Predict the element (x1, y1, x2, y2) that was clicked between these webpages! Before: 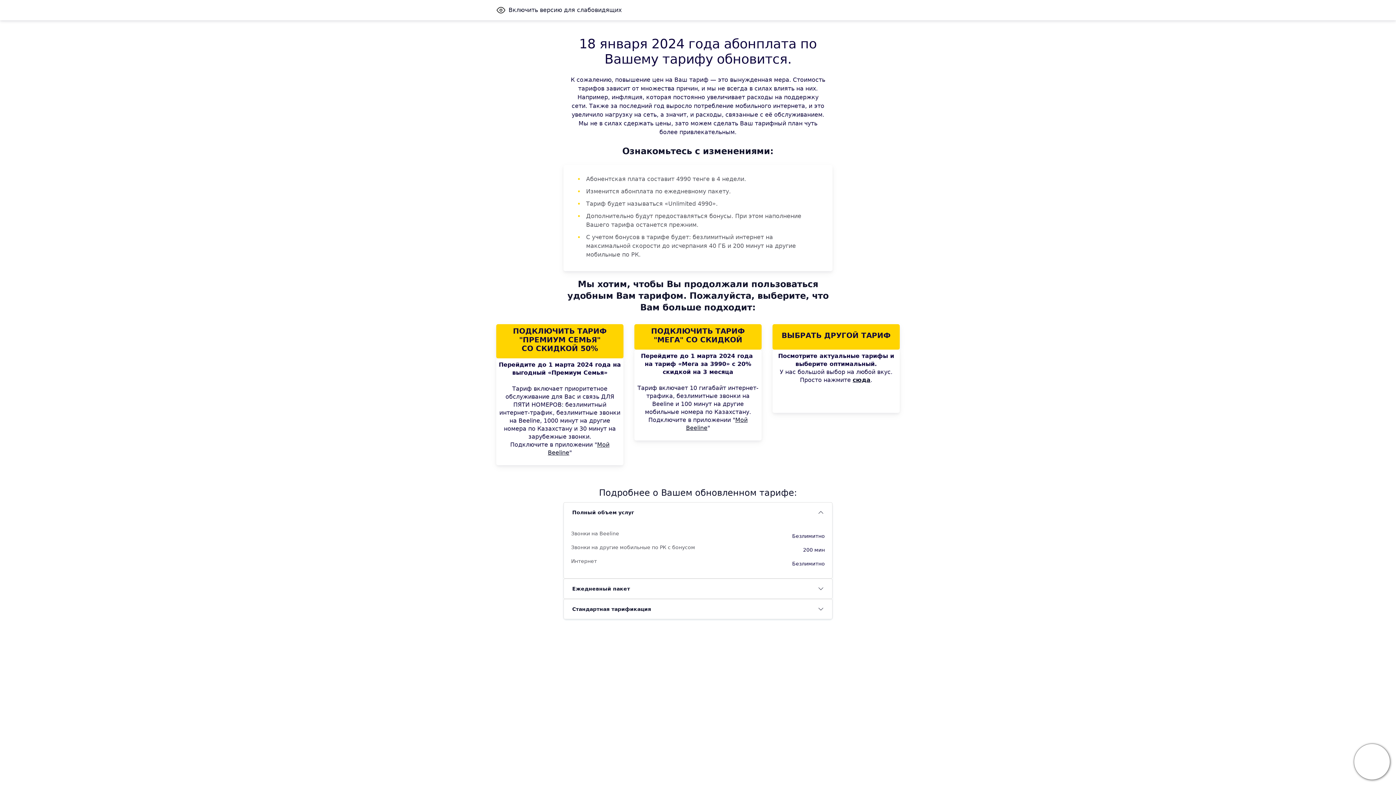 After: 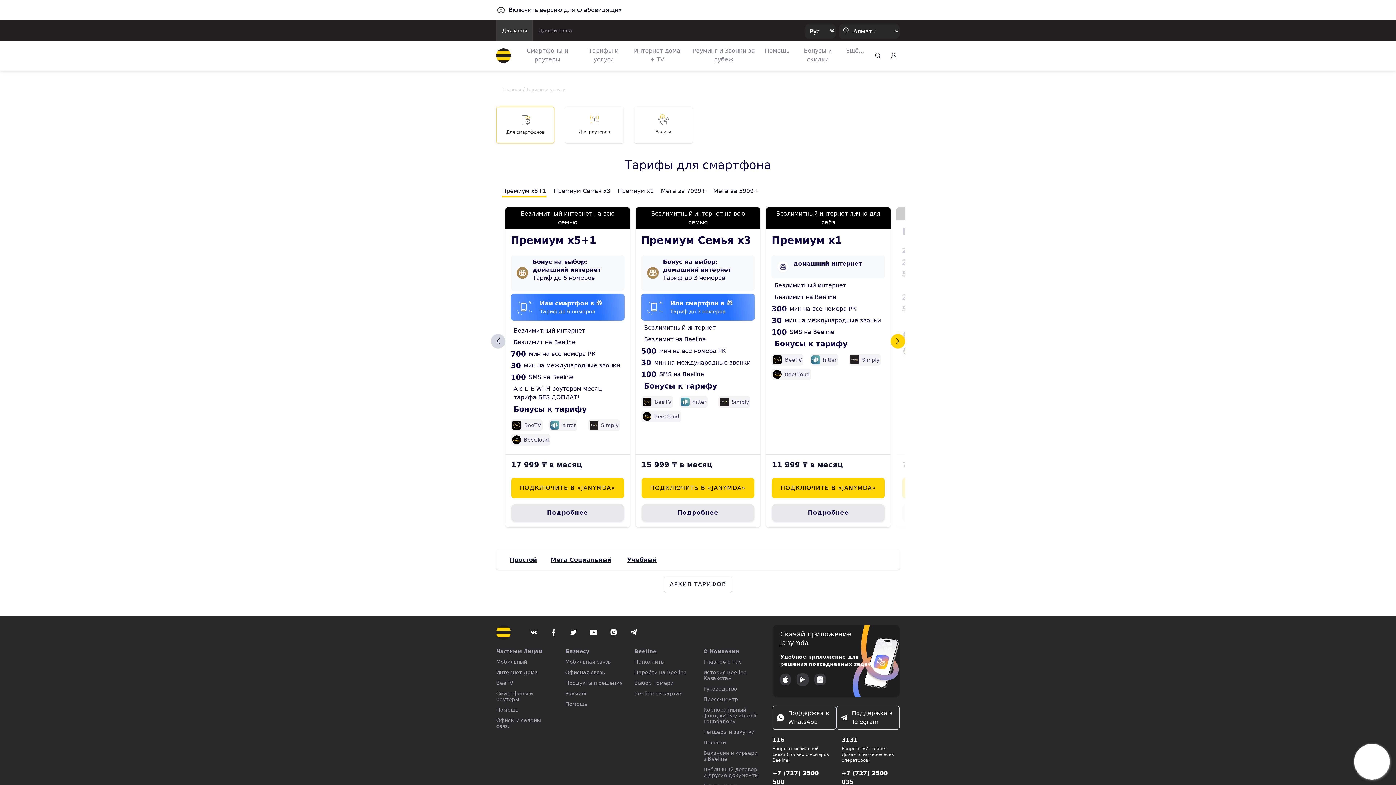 Action: bbox: (852, 376, 870, 383) label: сюда